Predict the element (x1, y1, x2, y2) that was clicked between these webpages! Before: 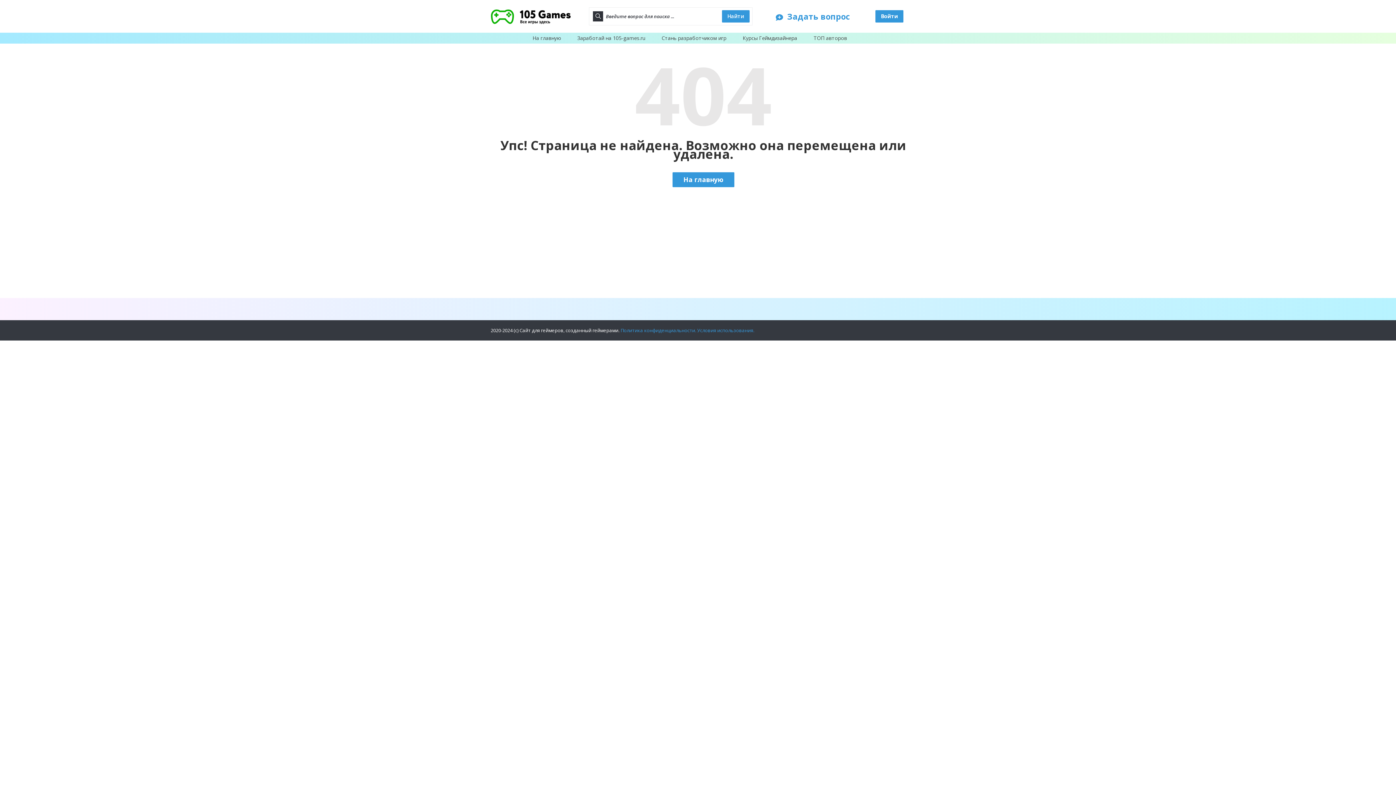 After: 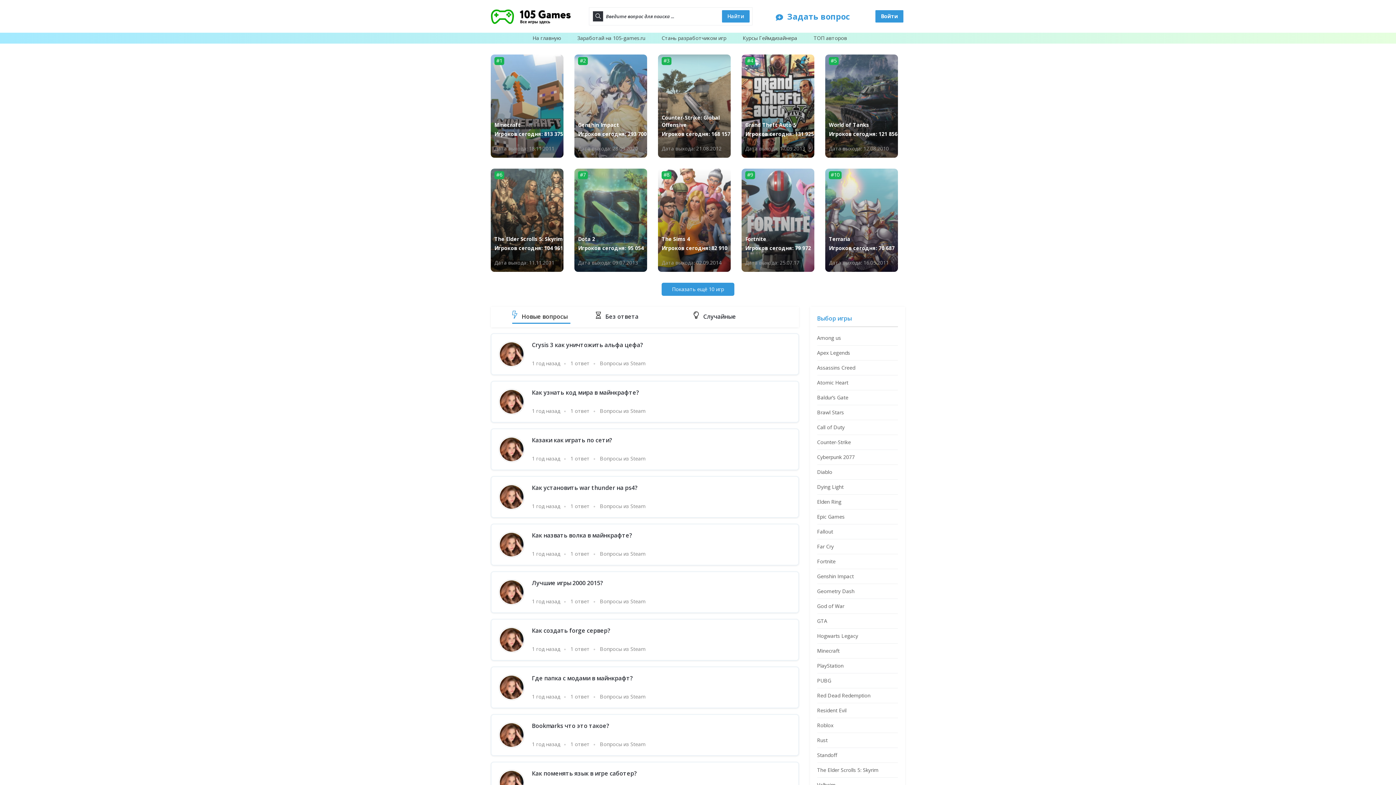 Action: bbox: (490, 12, 570, 19)